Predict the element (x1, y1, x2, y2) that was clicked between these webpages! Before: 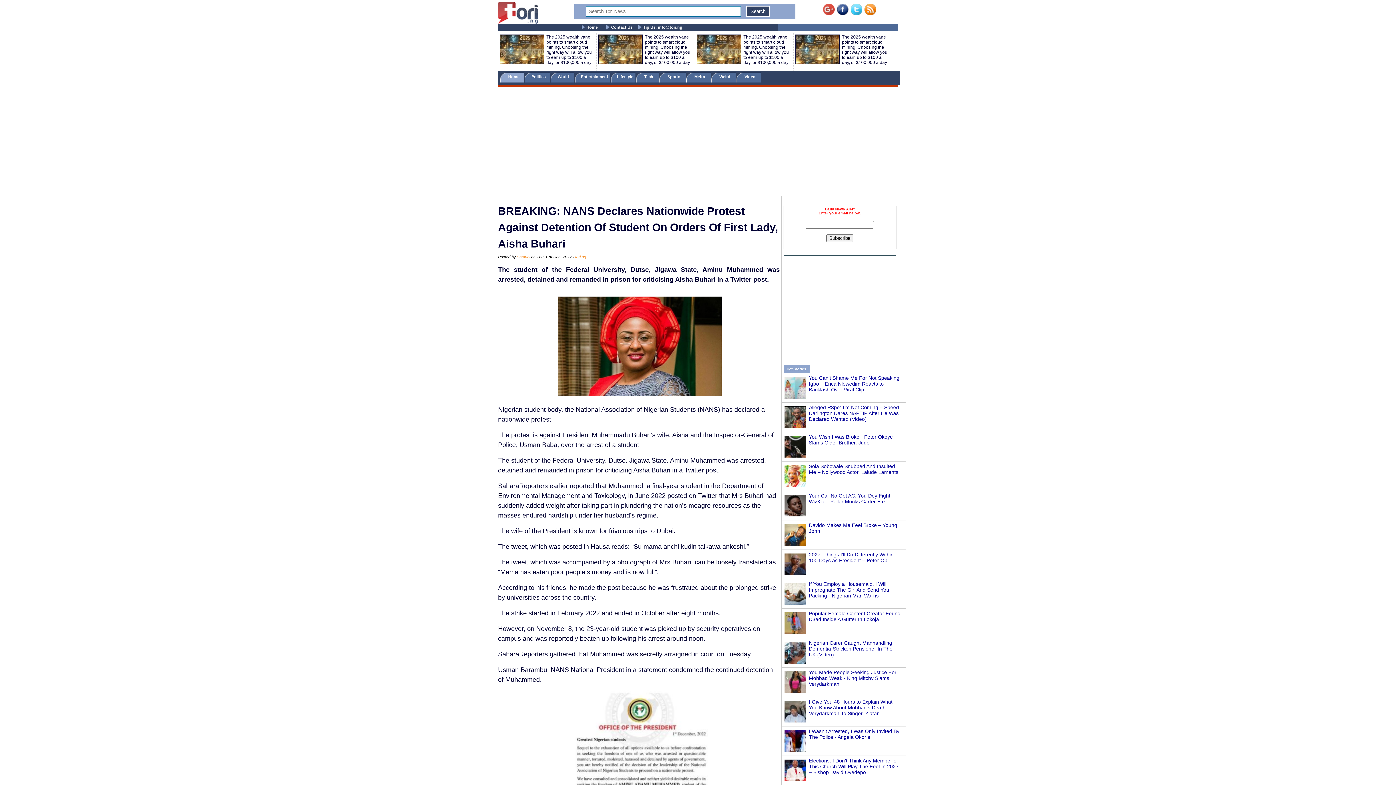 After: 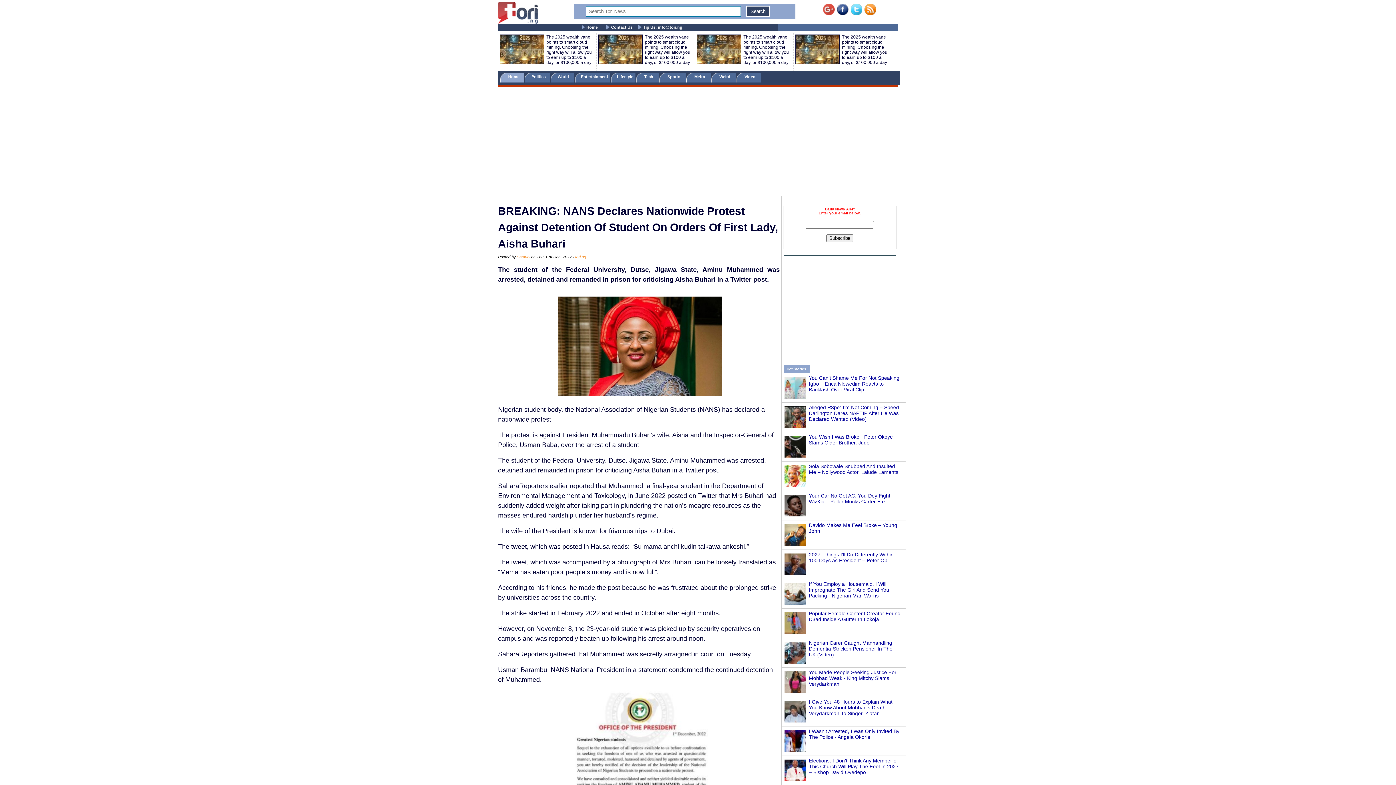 Action: bbox: (837, 12, 848, 16)